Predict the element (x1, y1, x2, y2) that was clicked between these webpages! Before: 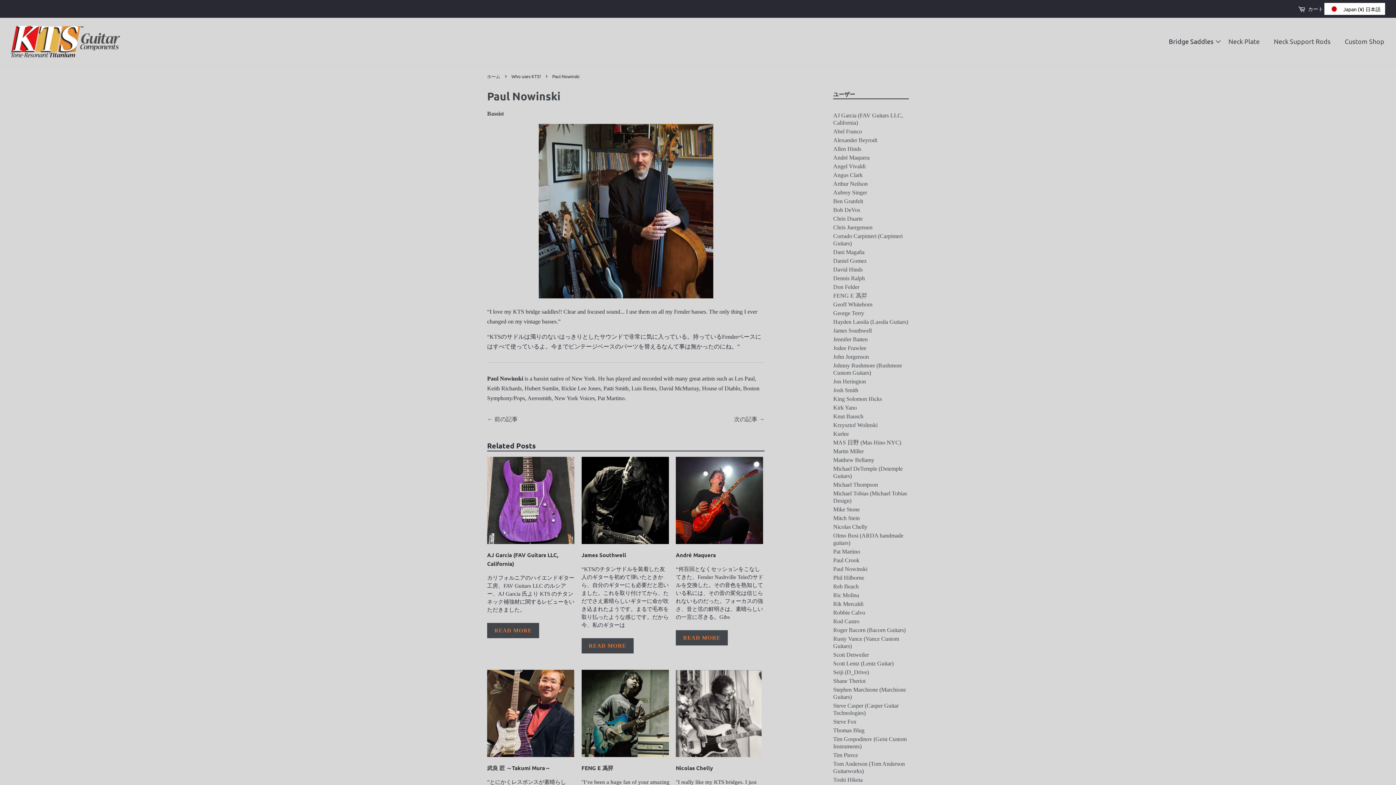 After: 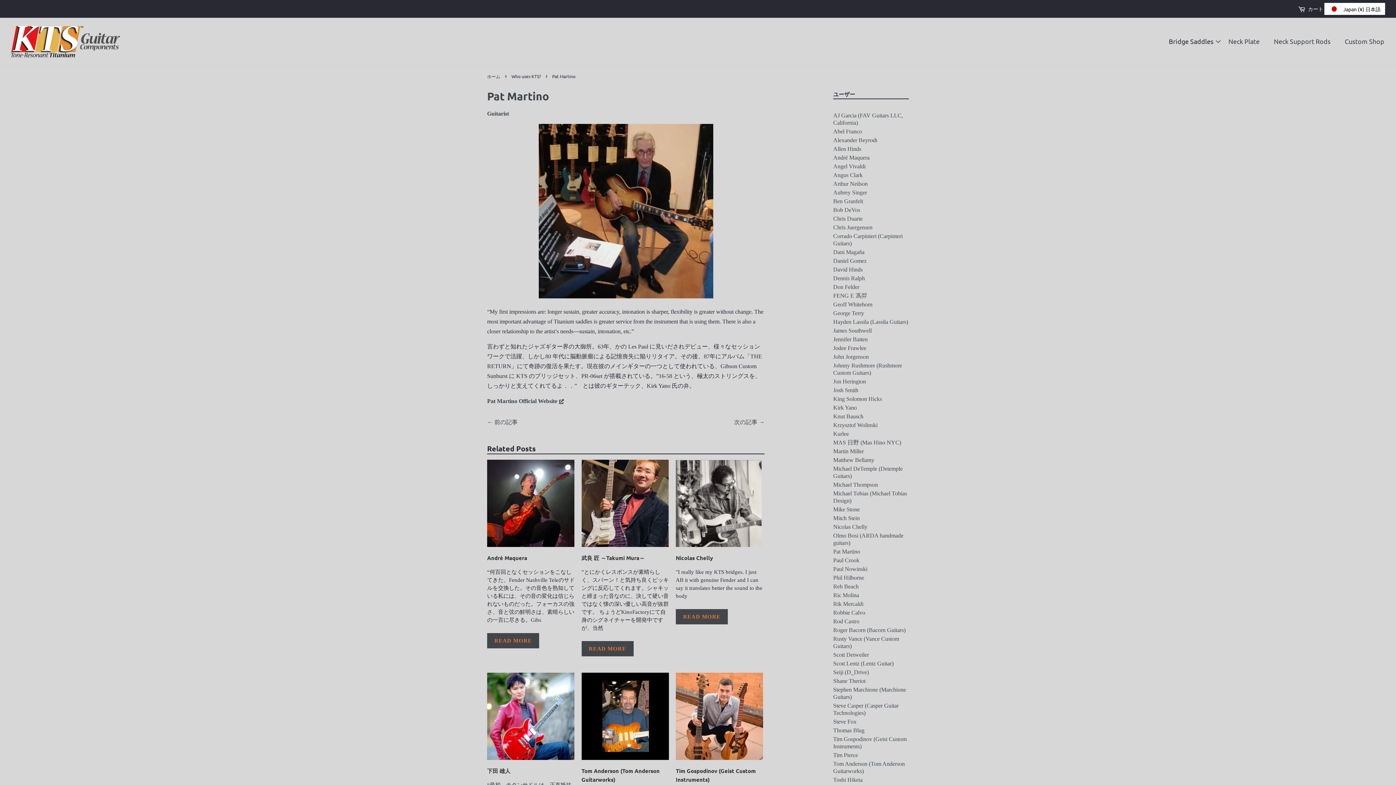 Action: bbox: (833, 548, 860, 554) label: Pat Martino